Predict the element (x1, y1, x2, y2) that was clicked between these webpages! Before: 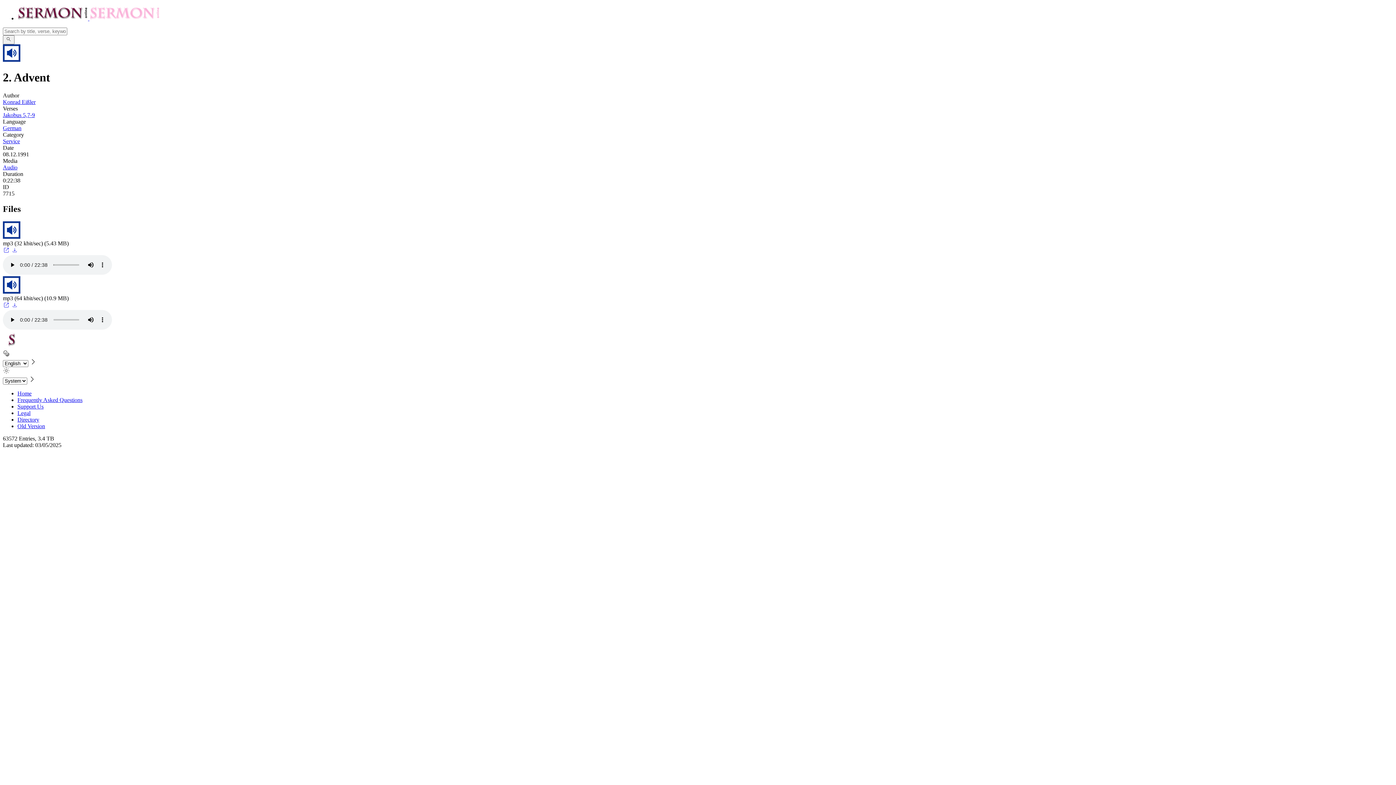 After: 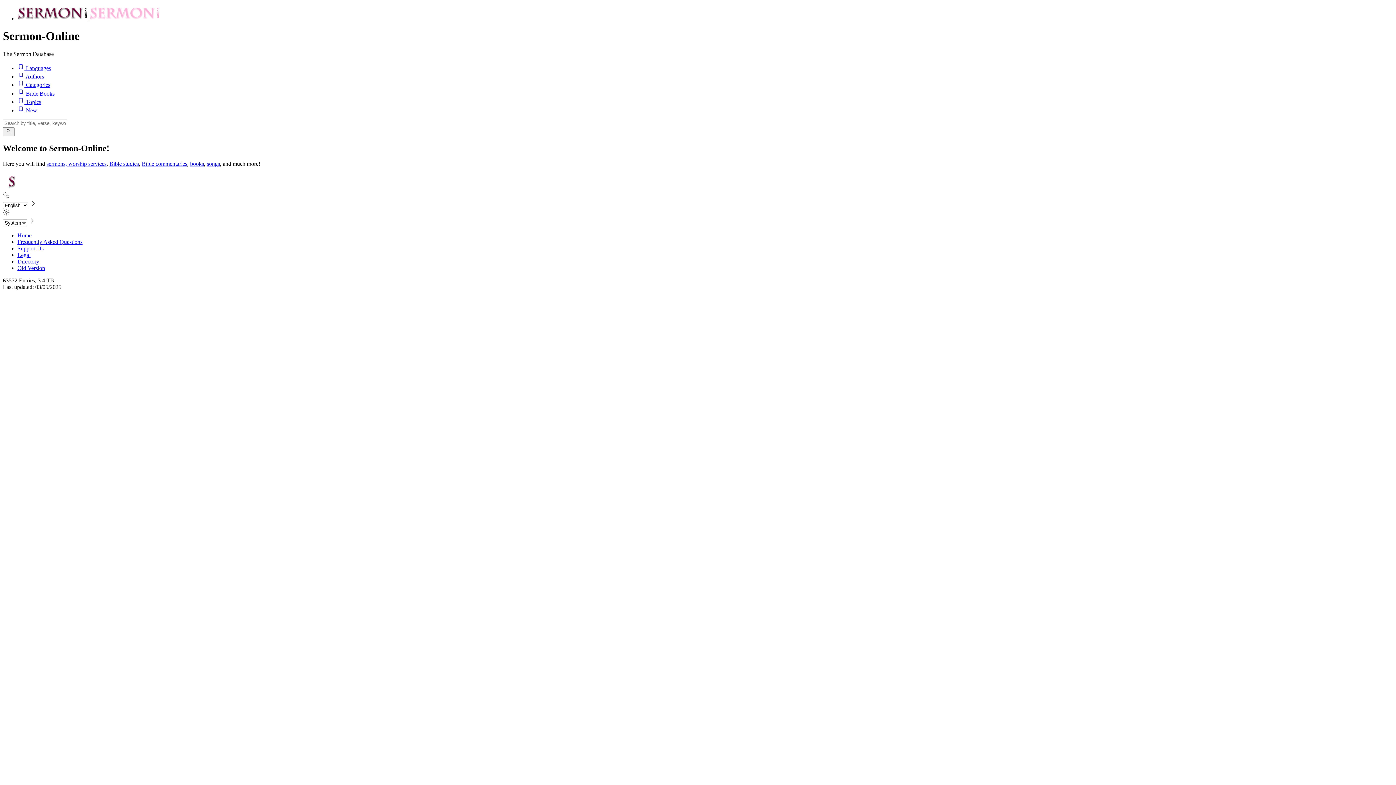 Action: label: Home bbox: (2, 343, 20, 349)